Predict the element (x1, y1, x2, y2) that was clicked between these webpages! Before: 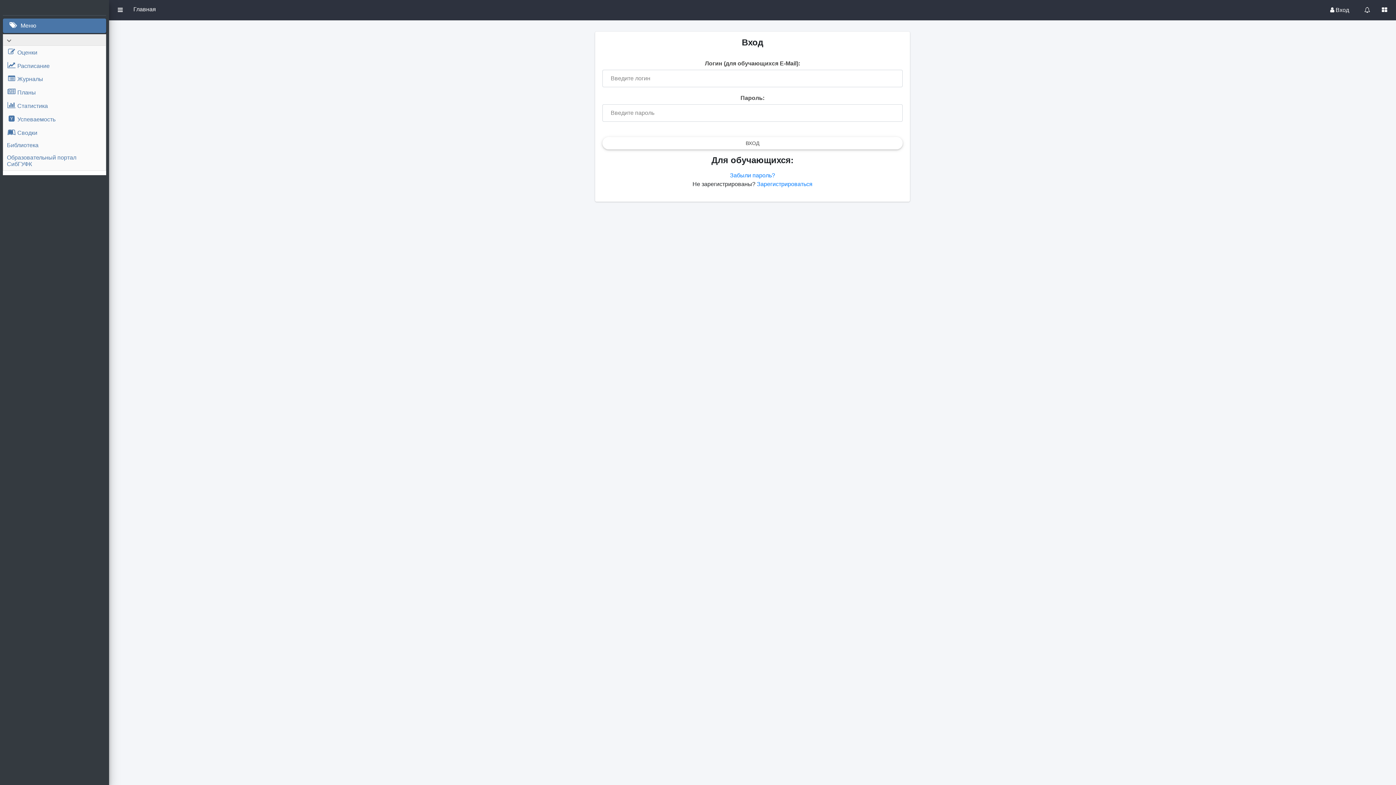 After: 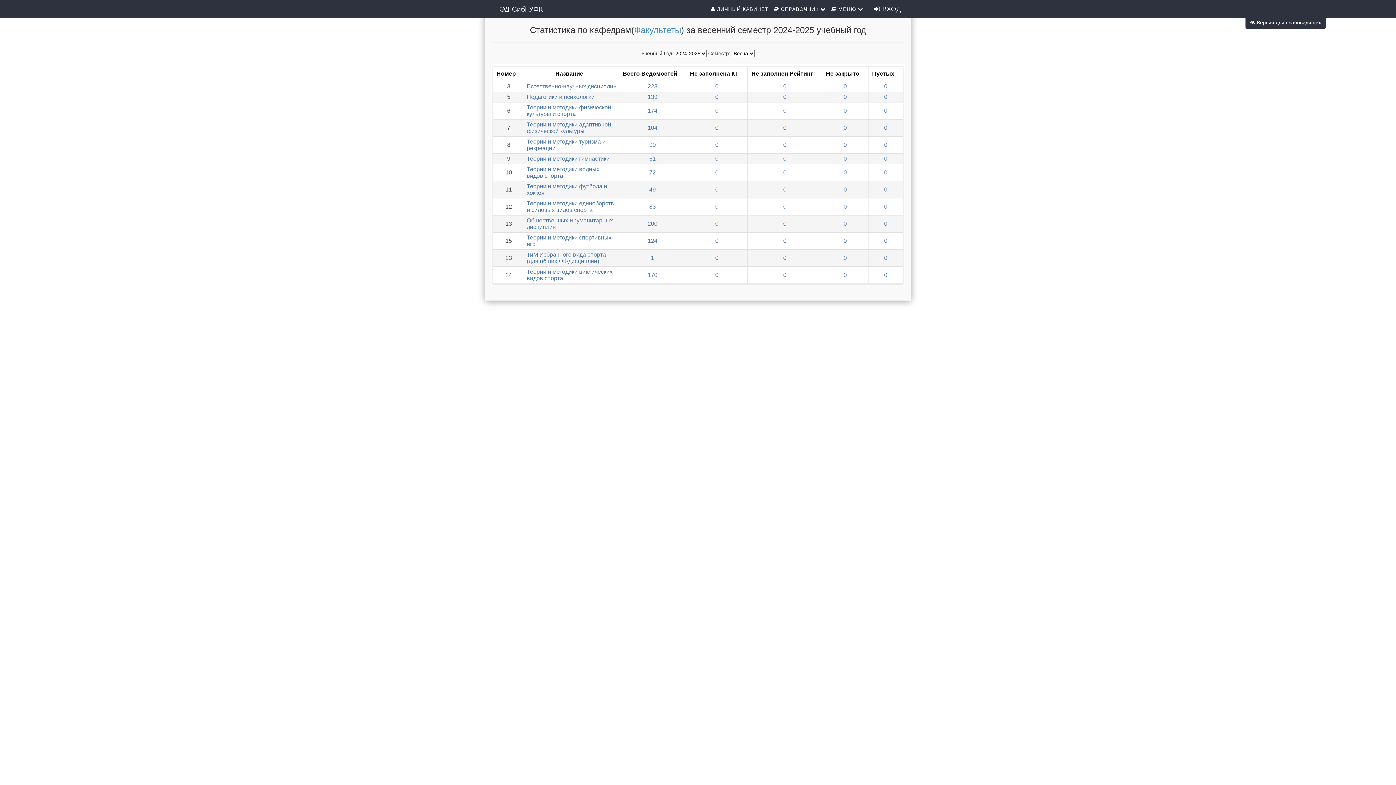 Action: bbox: (3, 99, 105, 112) label: Статистика